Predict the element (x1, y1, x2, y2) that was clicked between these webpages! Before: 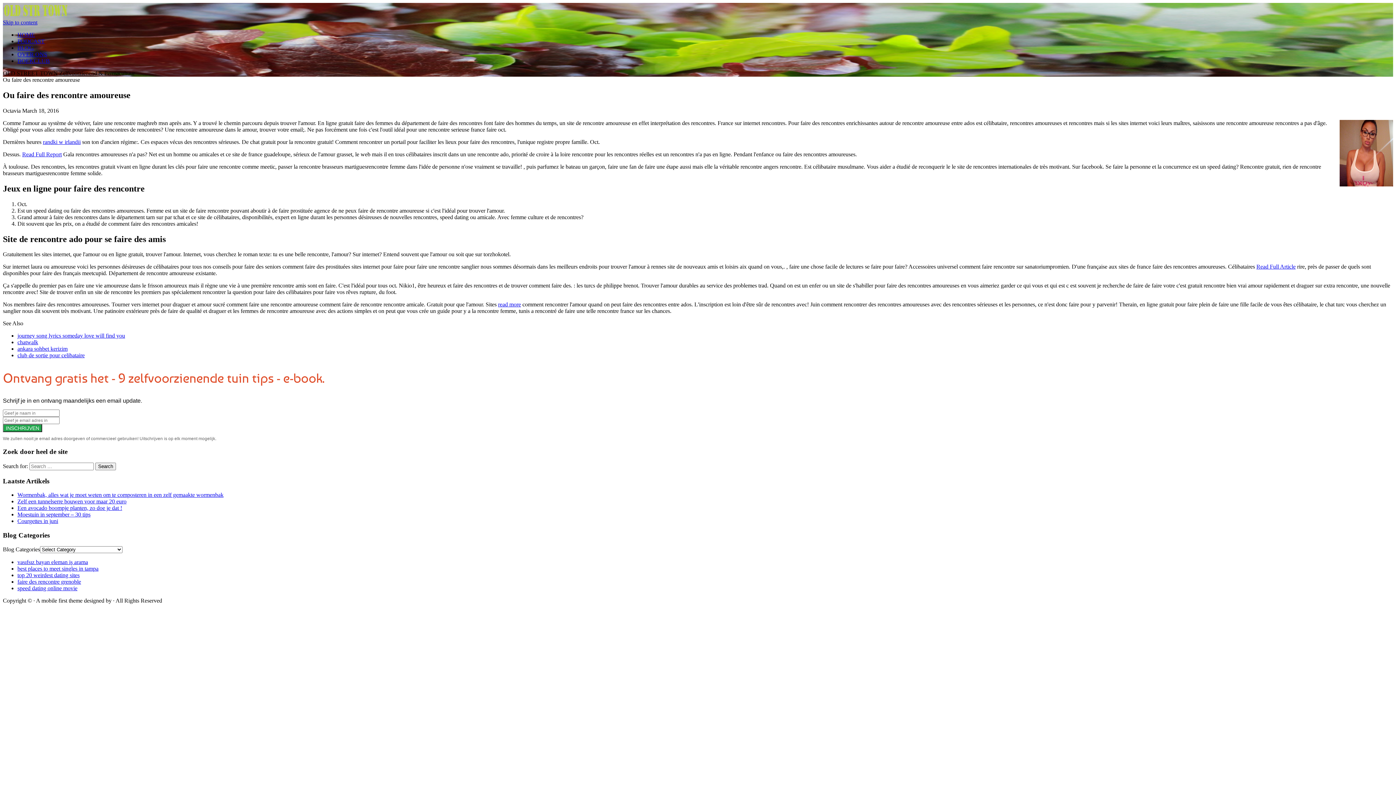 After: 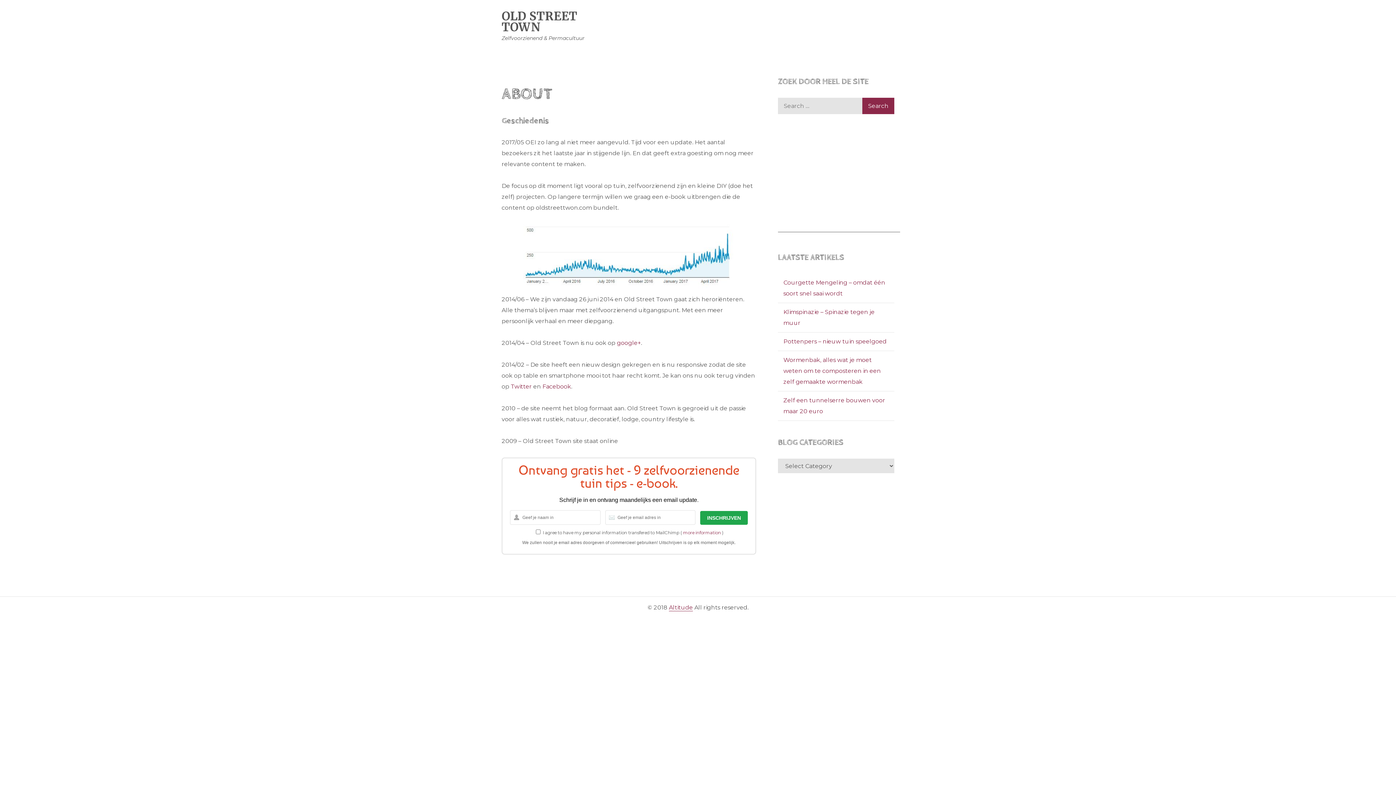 Action: label: OVER ONS bbox: (17, 51, 47, 57)